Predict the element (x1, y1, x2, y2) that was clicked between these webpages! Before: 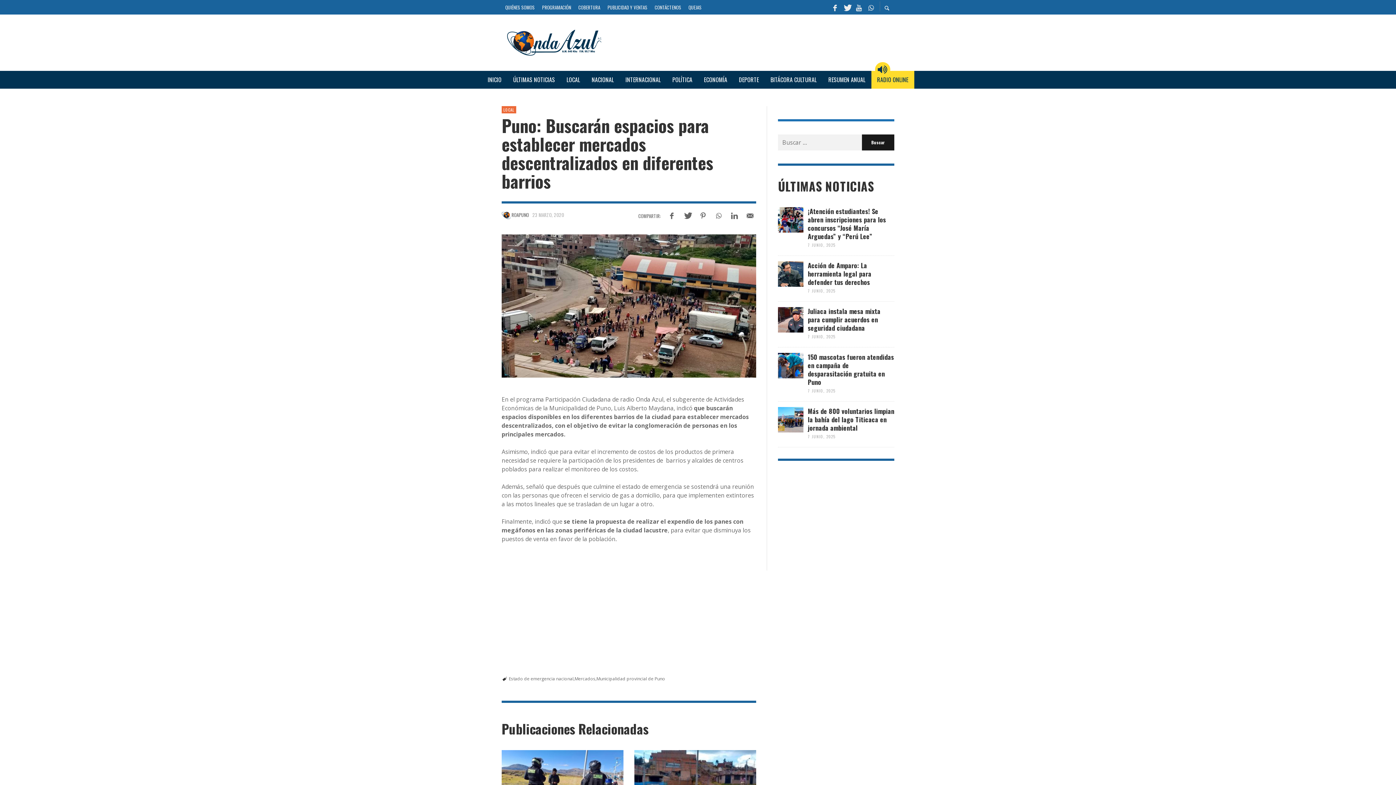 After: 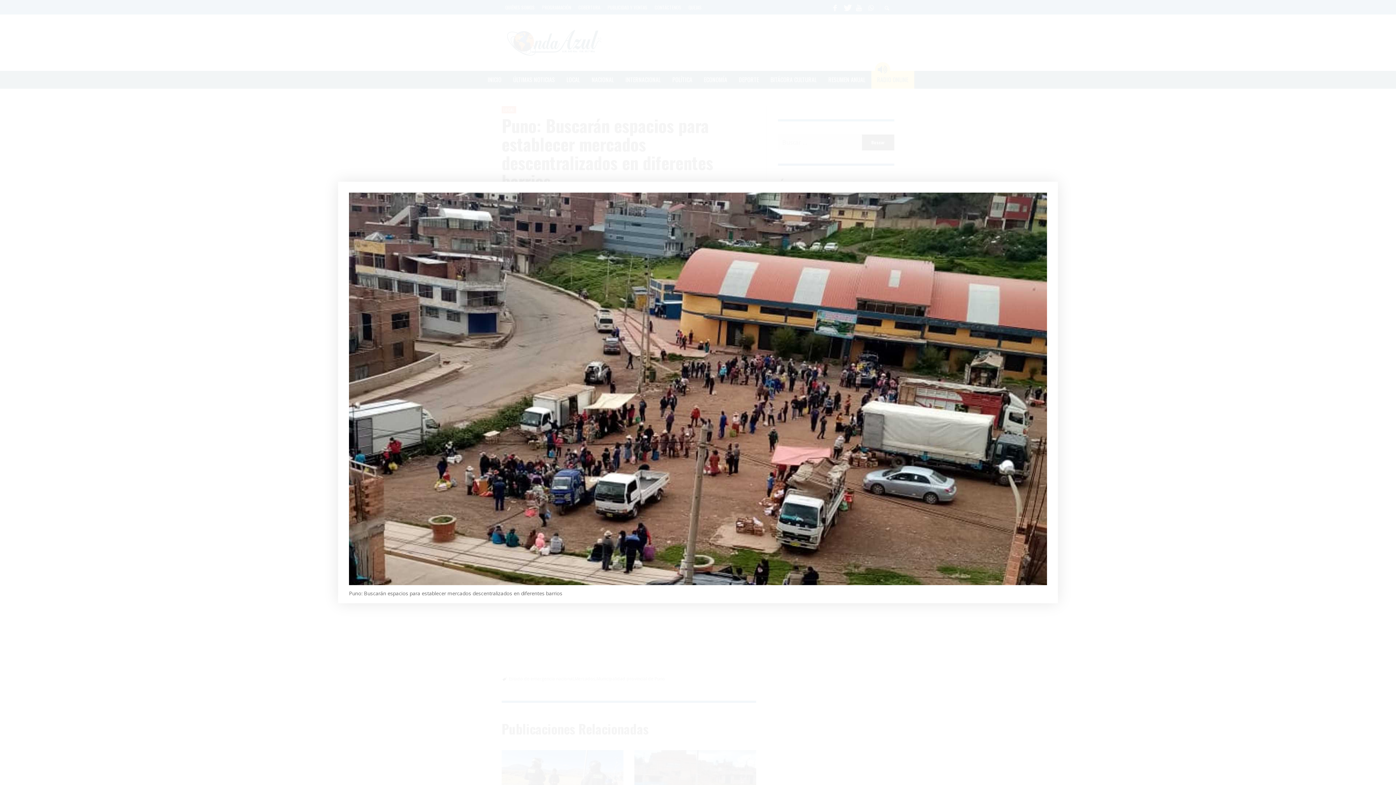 Action: bbox: (501, 234, 756, 377)